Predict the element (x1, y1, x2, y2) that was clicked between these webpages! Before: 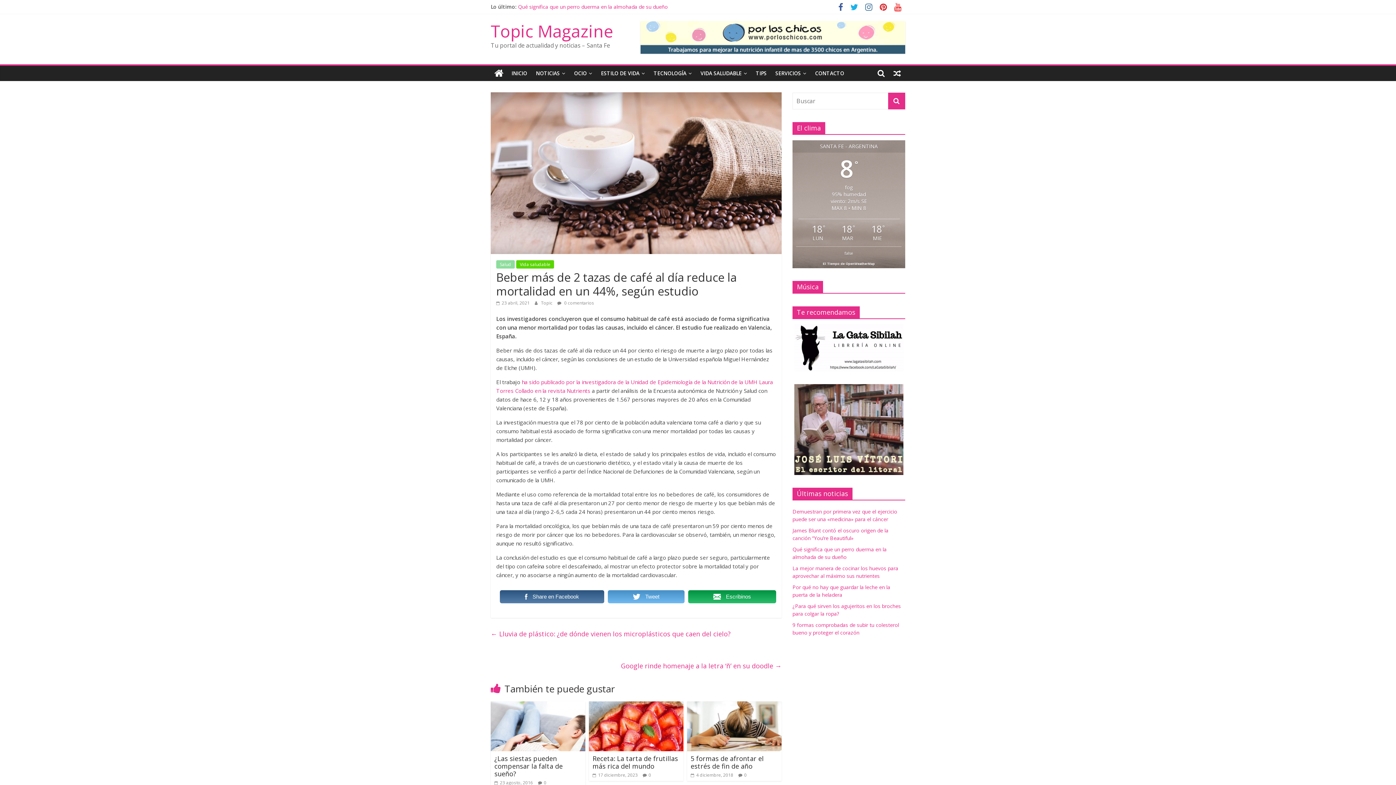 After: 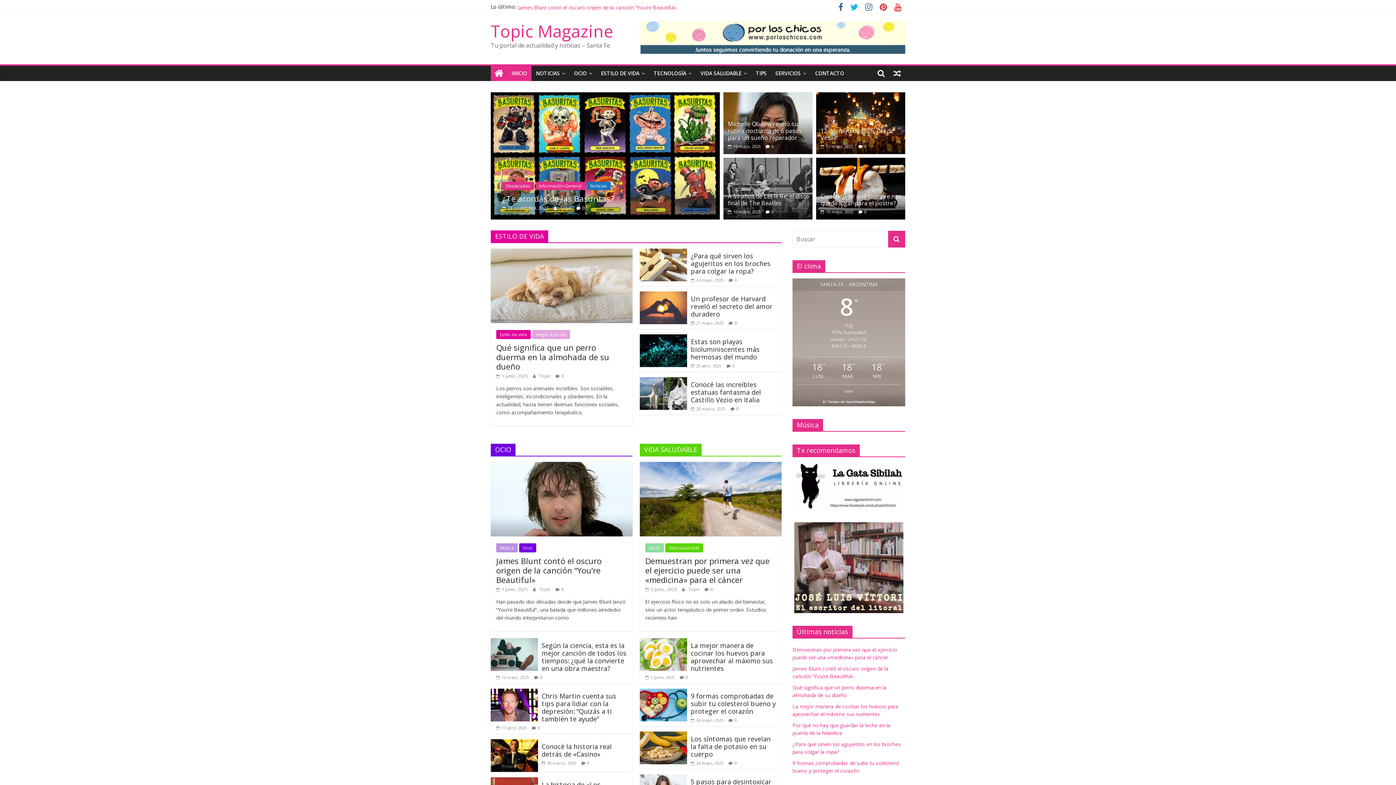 Action: bbox: (541, 300, 553, 306) label: Topic 